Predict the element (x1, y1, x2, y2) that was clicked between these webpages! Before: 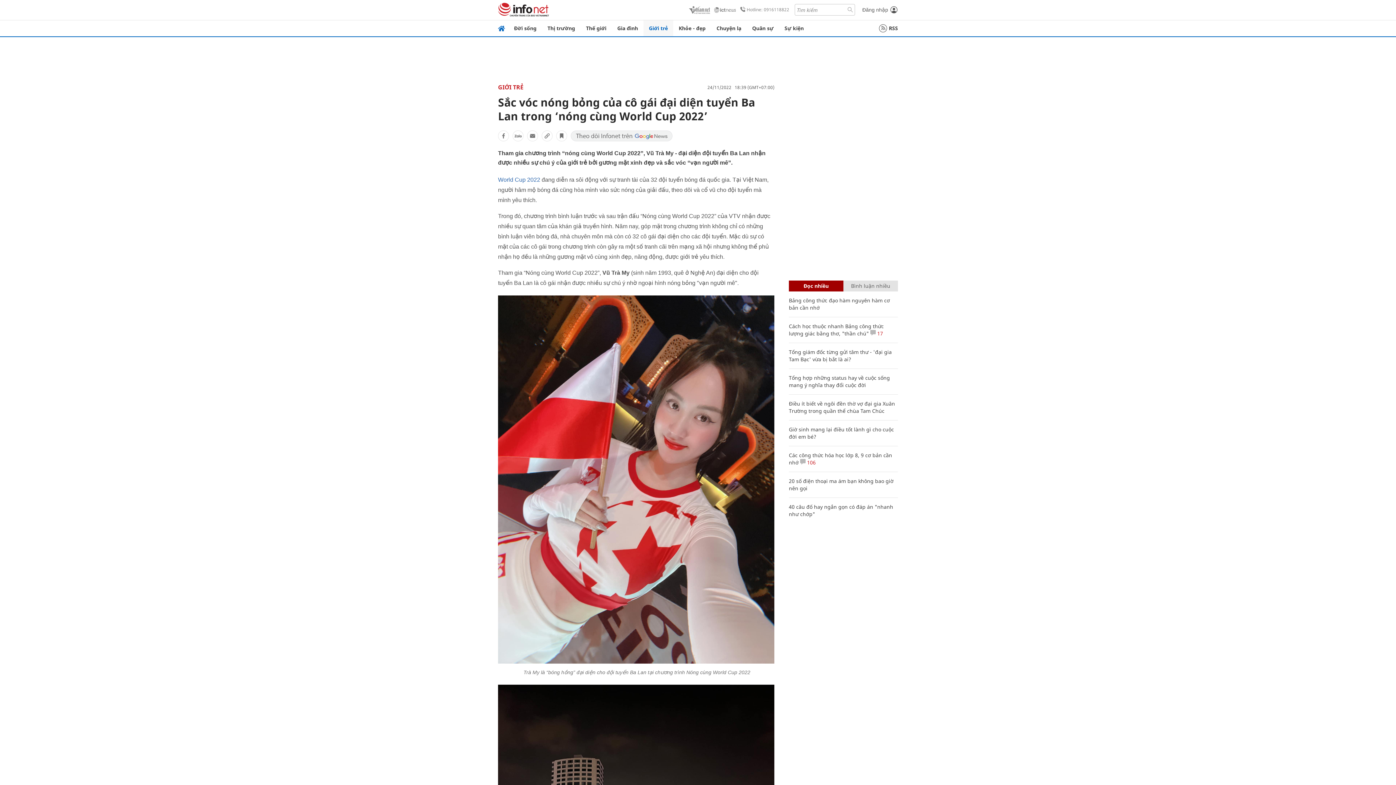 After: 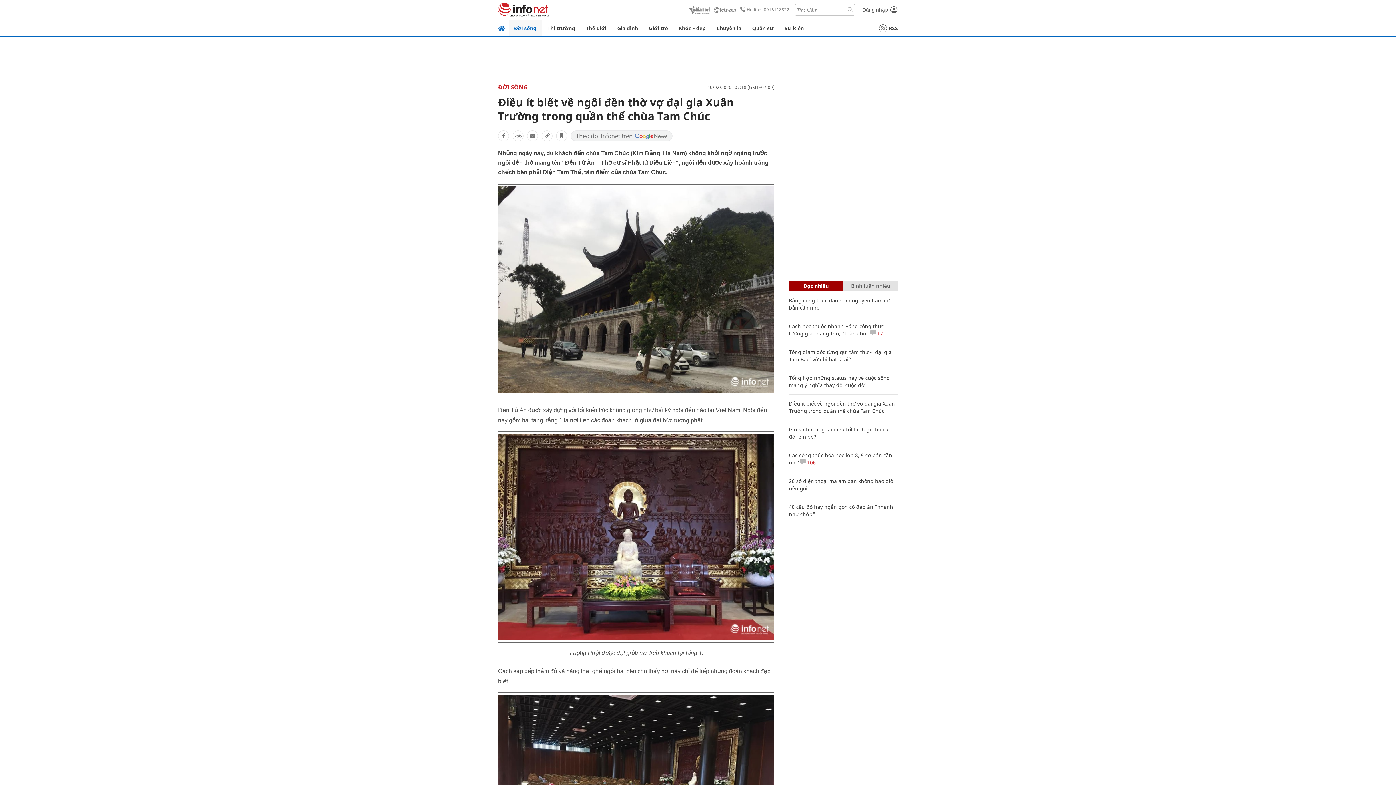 Action: label: Điều ít biết về ngôi đền thờ vợ đại gia Xuân Trường trong quần thể chùa Tam Chúc bbox: (789, 400, 895, 414)